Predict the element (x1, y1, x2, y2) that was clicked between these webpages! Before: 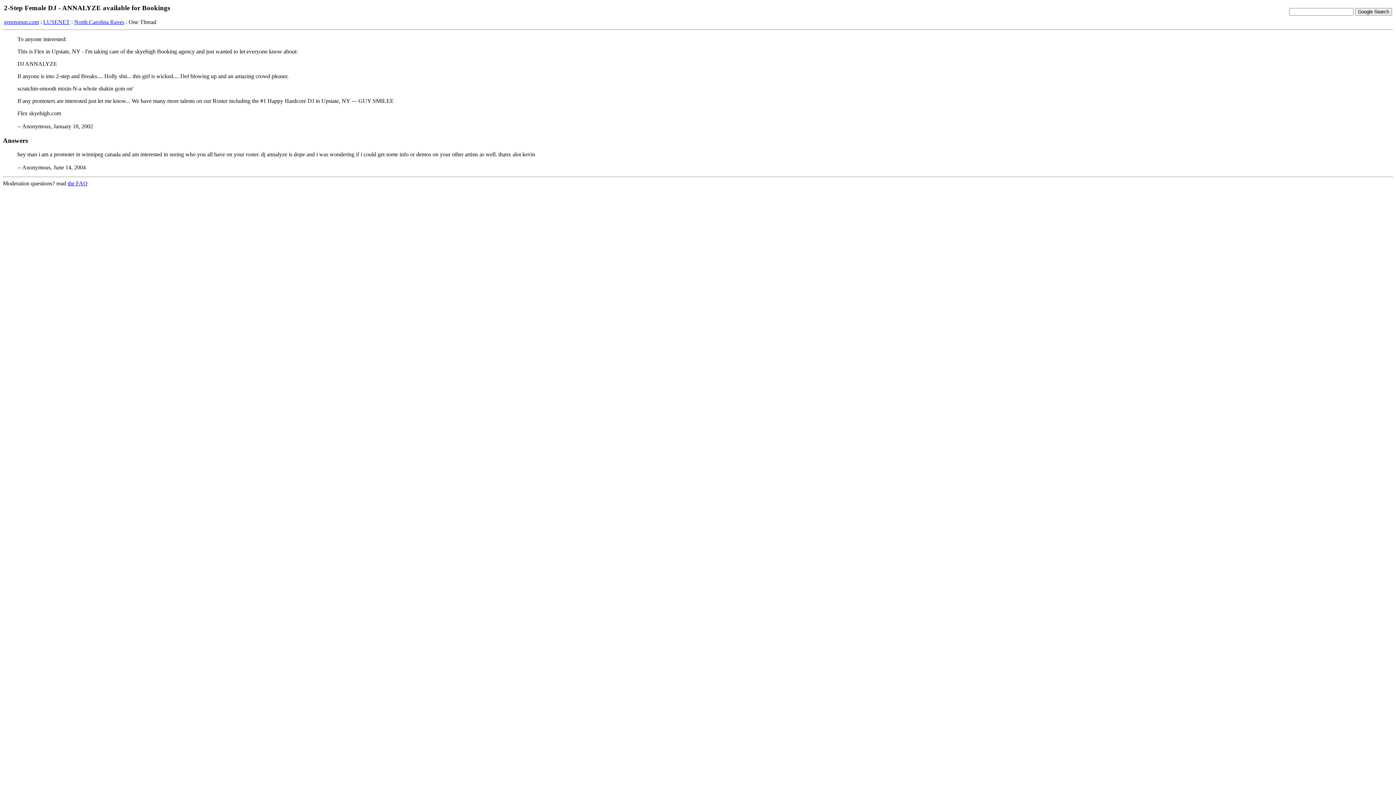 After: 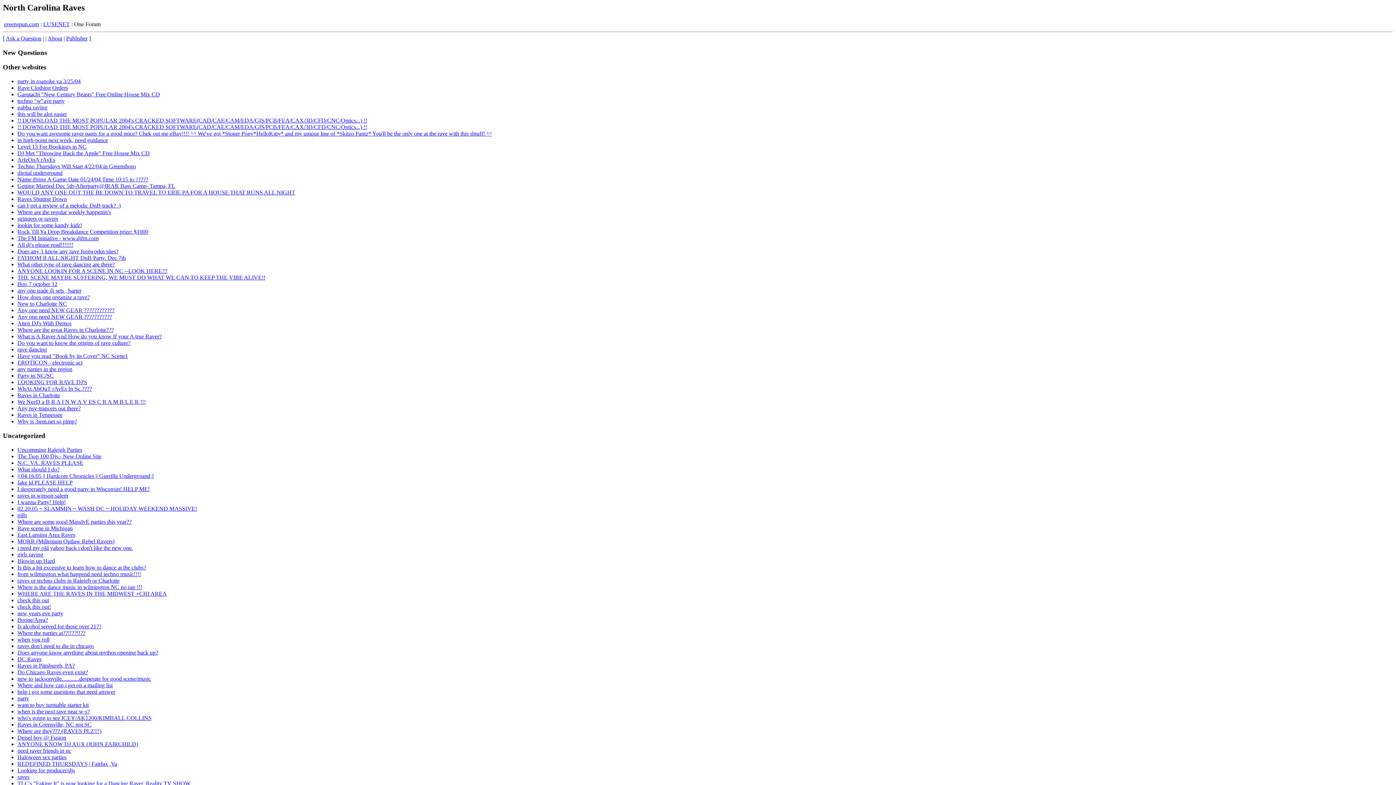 Action: bbox: (74, 18, 124, 24) label: North Carolina Raves